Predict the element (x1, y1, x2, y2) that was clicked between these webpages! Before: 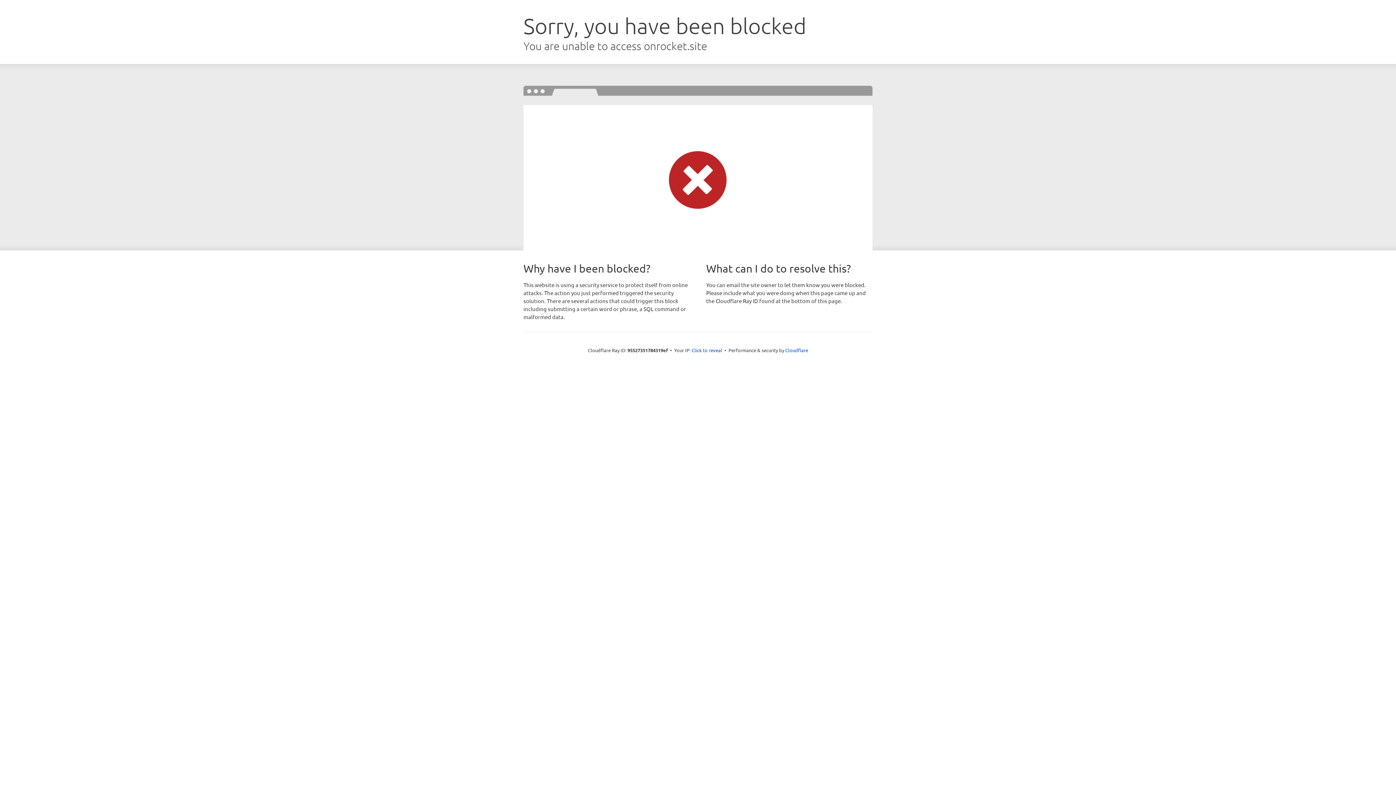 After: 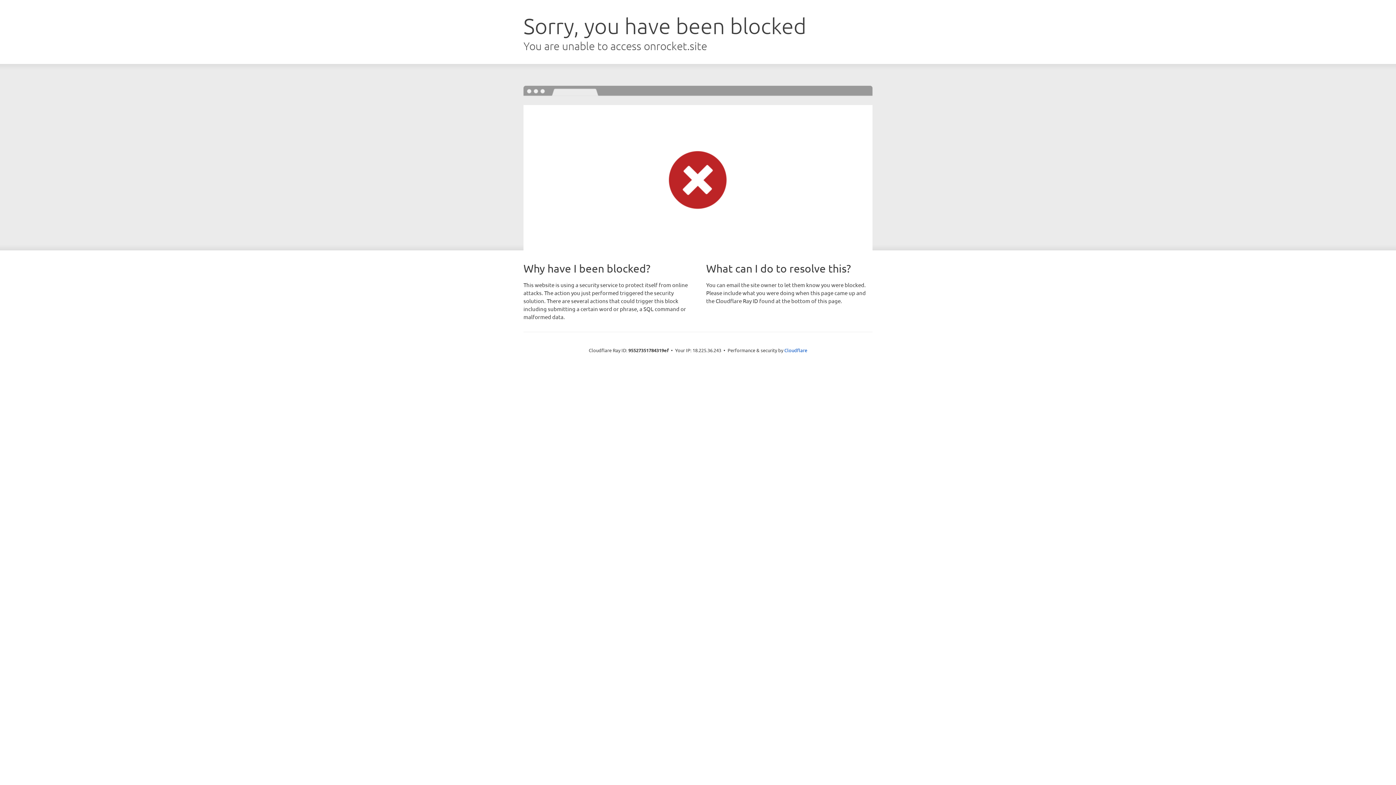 Action: bbox: (691, 346, 722, 353) label: Click to reveal